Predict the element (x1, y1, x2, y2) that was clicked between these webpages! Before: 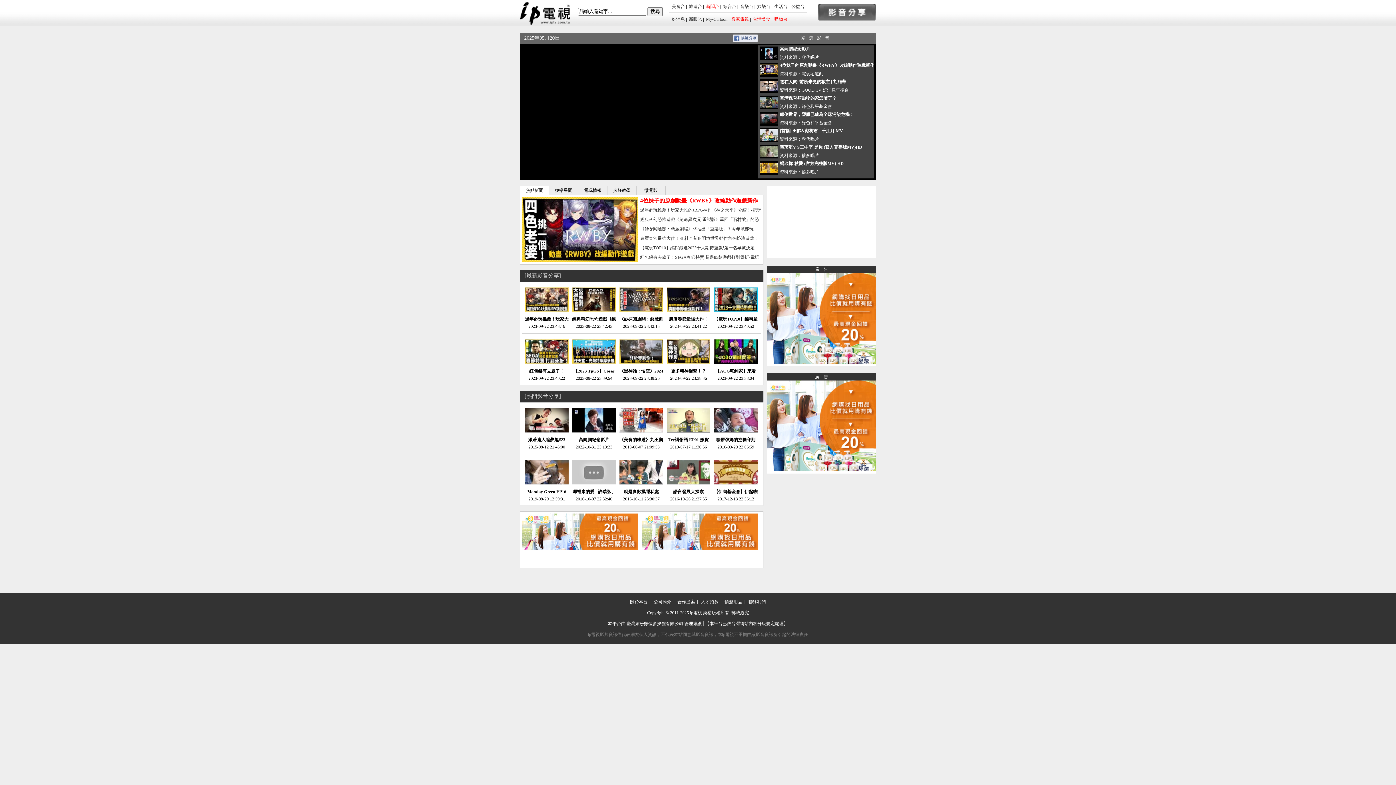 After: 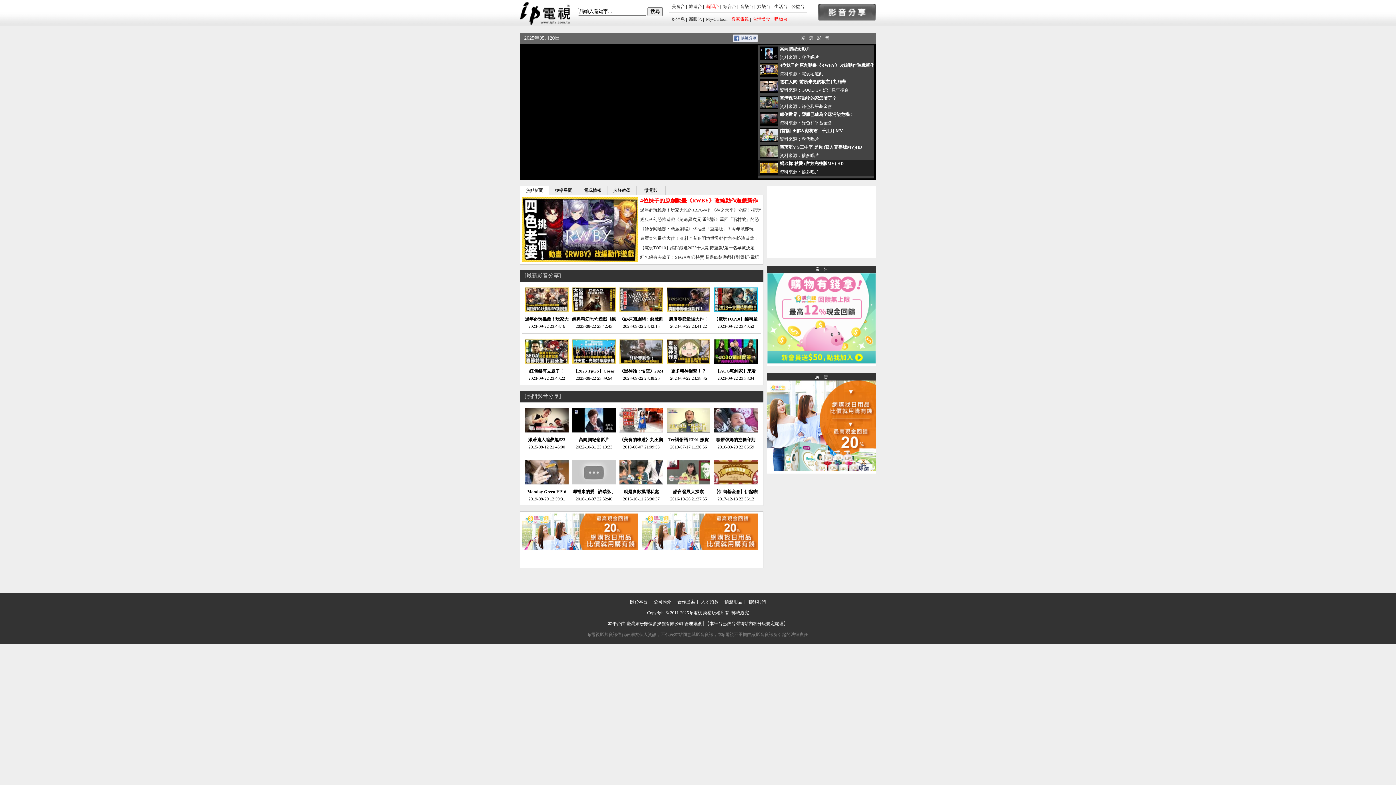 Action: bbox: (780, 161, 844, 166) label: 楊欣樺-秋愛 (官方完整版MV) HD